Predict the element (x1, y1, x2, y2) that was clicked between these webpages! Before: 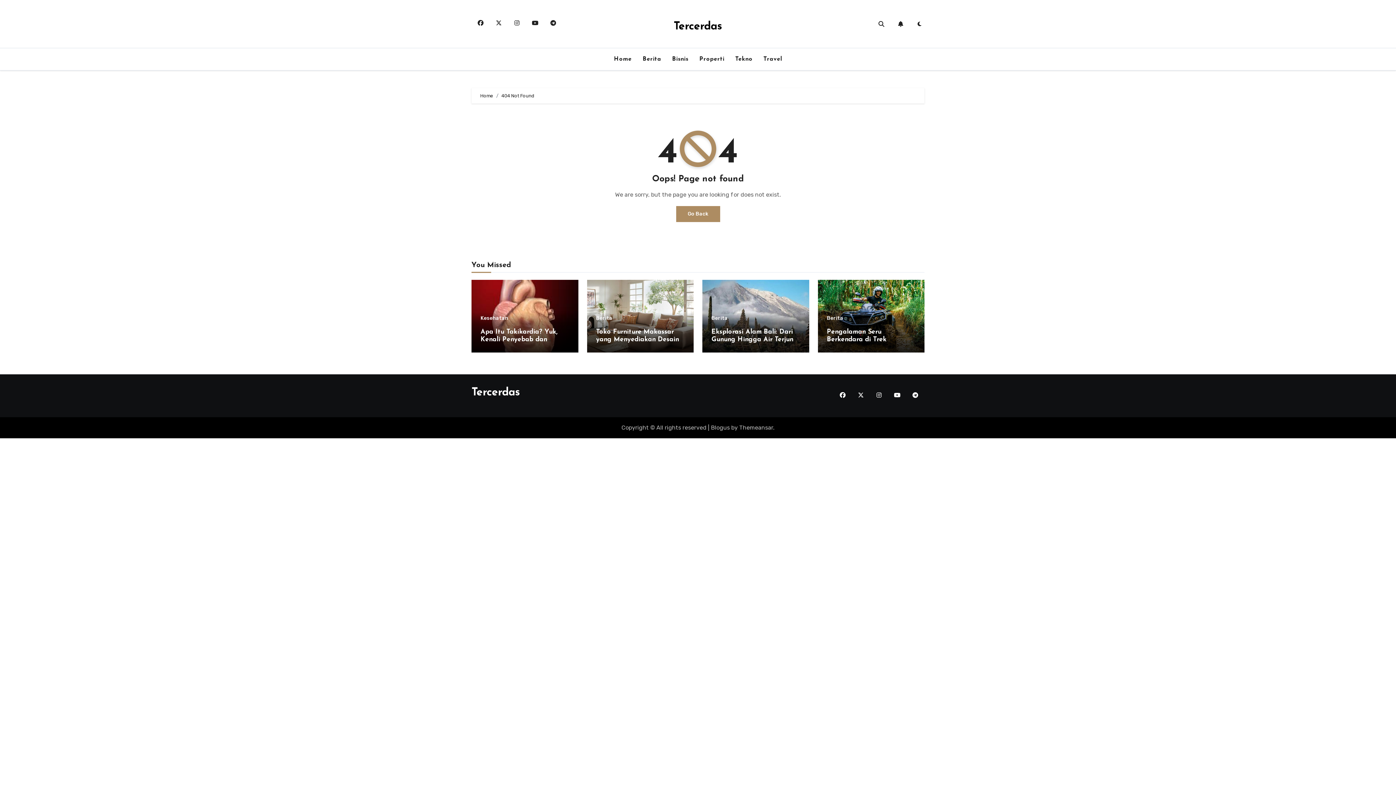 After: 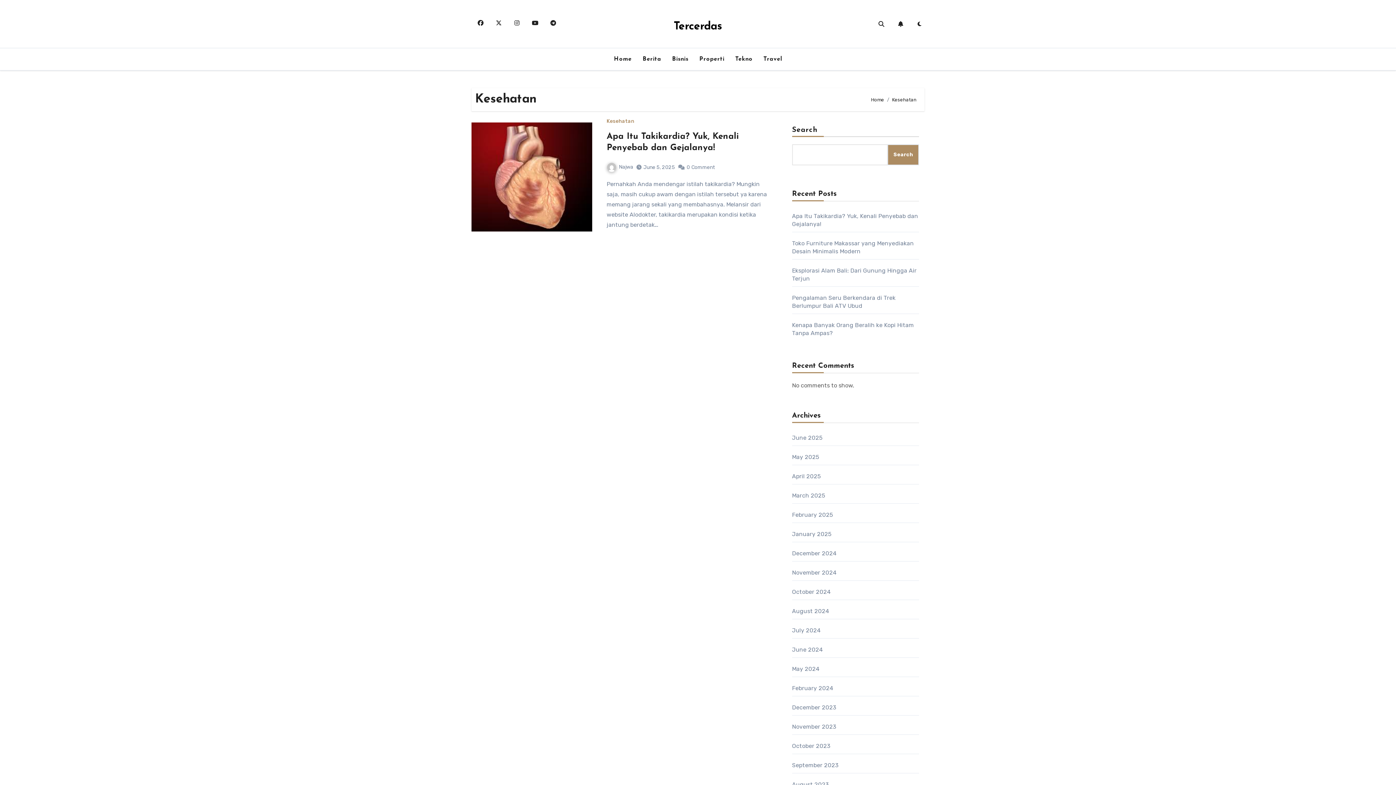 Action: bbox: (480, 316, 508, 321) label: Kesehatan